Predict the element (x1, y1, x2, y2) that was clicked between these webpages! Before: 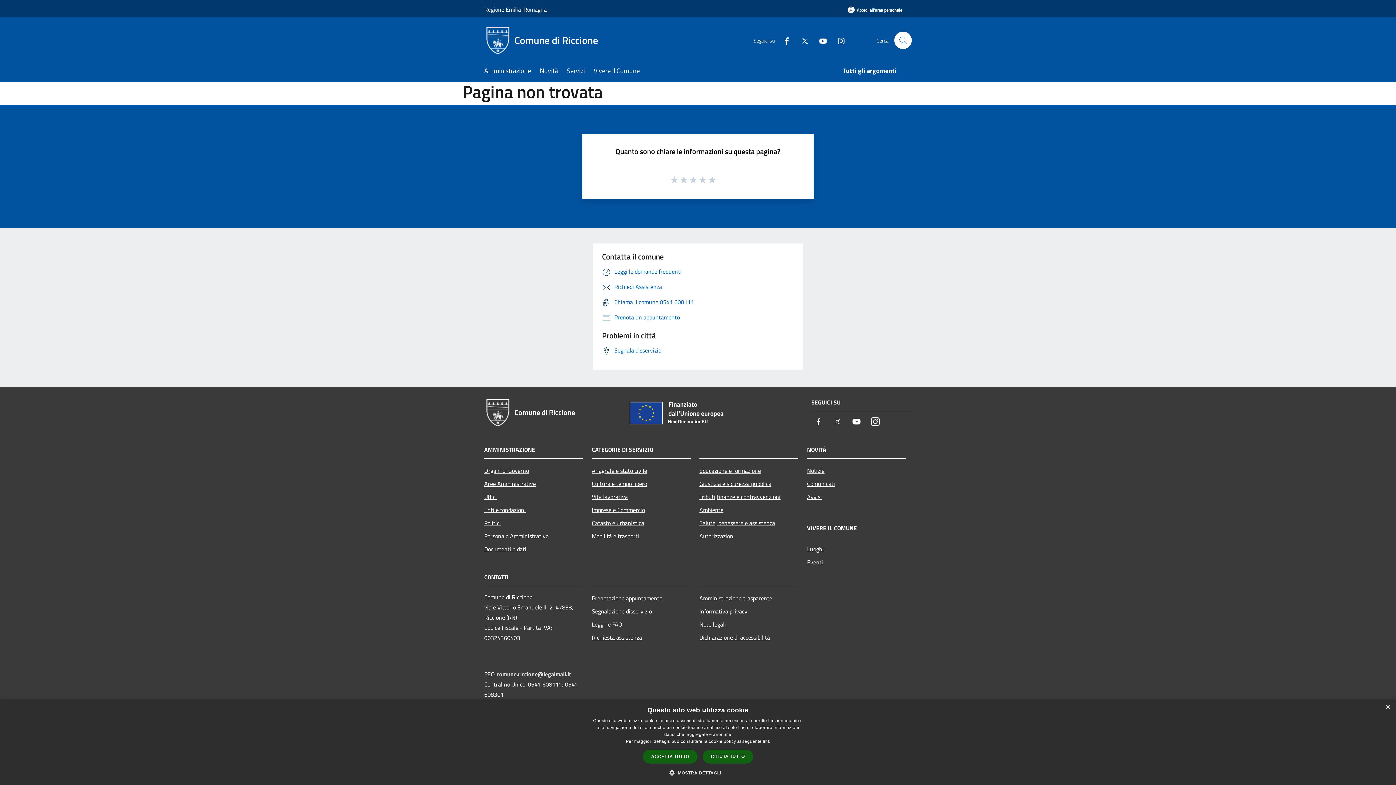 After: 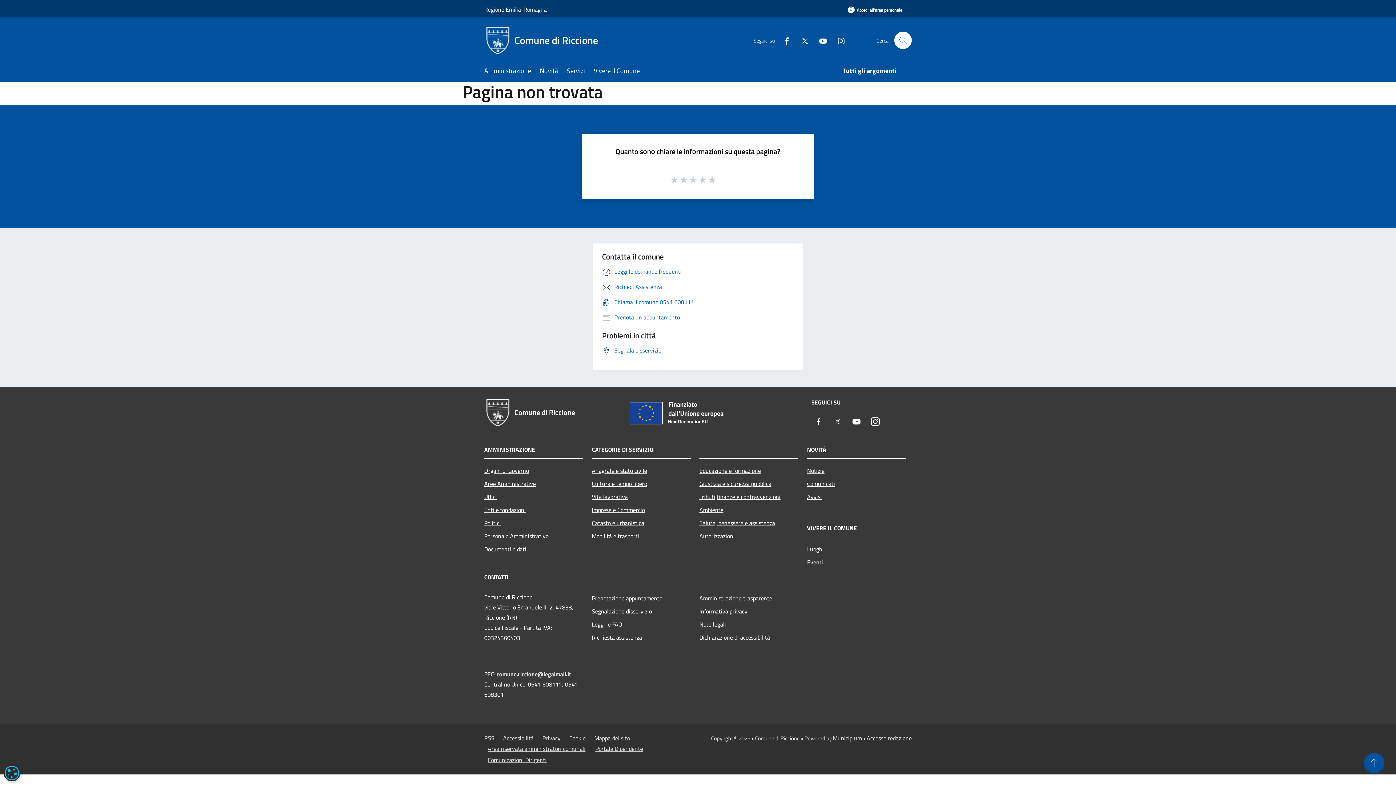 Action: label: RIFIUTA TUTTO bbox: (702, 750, 753, 764)